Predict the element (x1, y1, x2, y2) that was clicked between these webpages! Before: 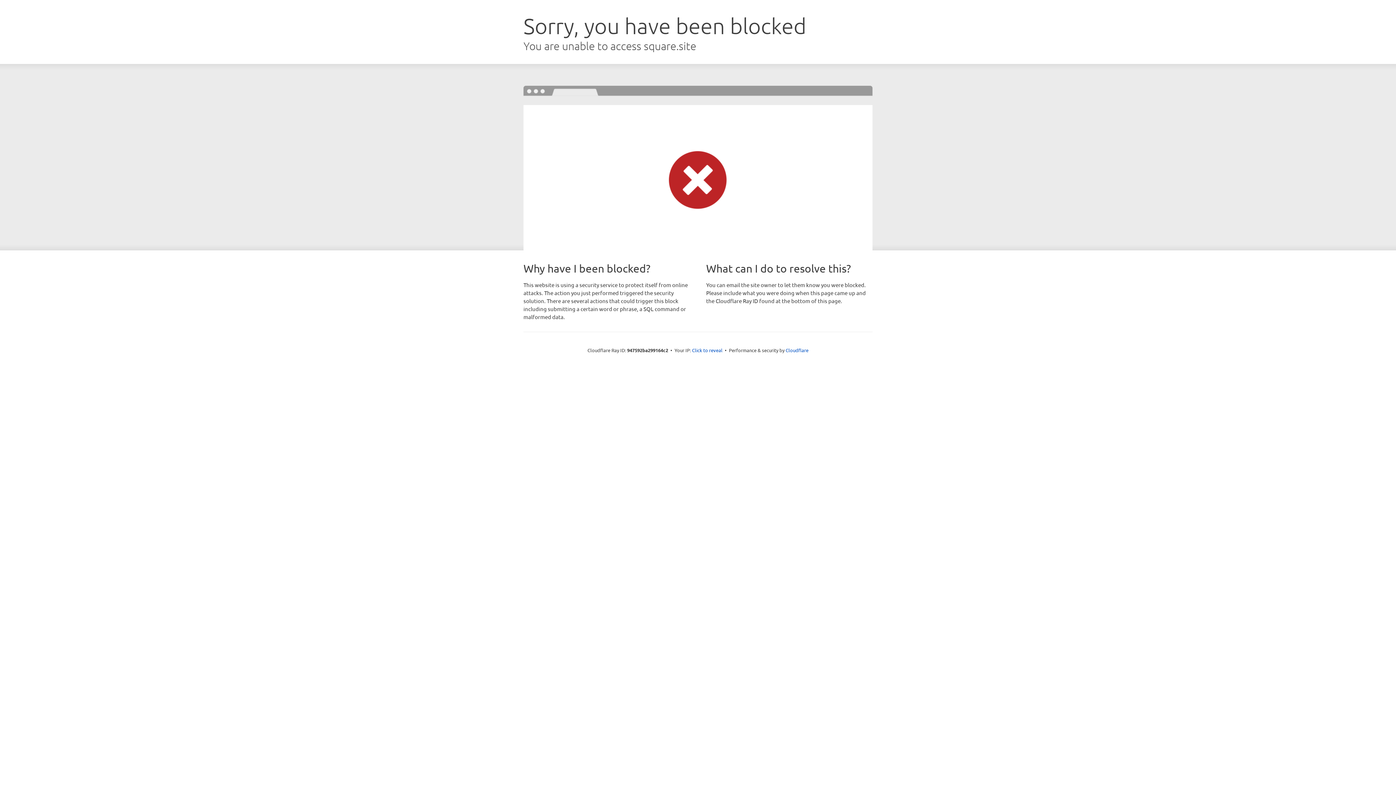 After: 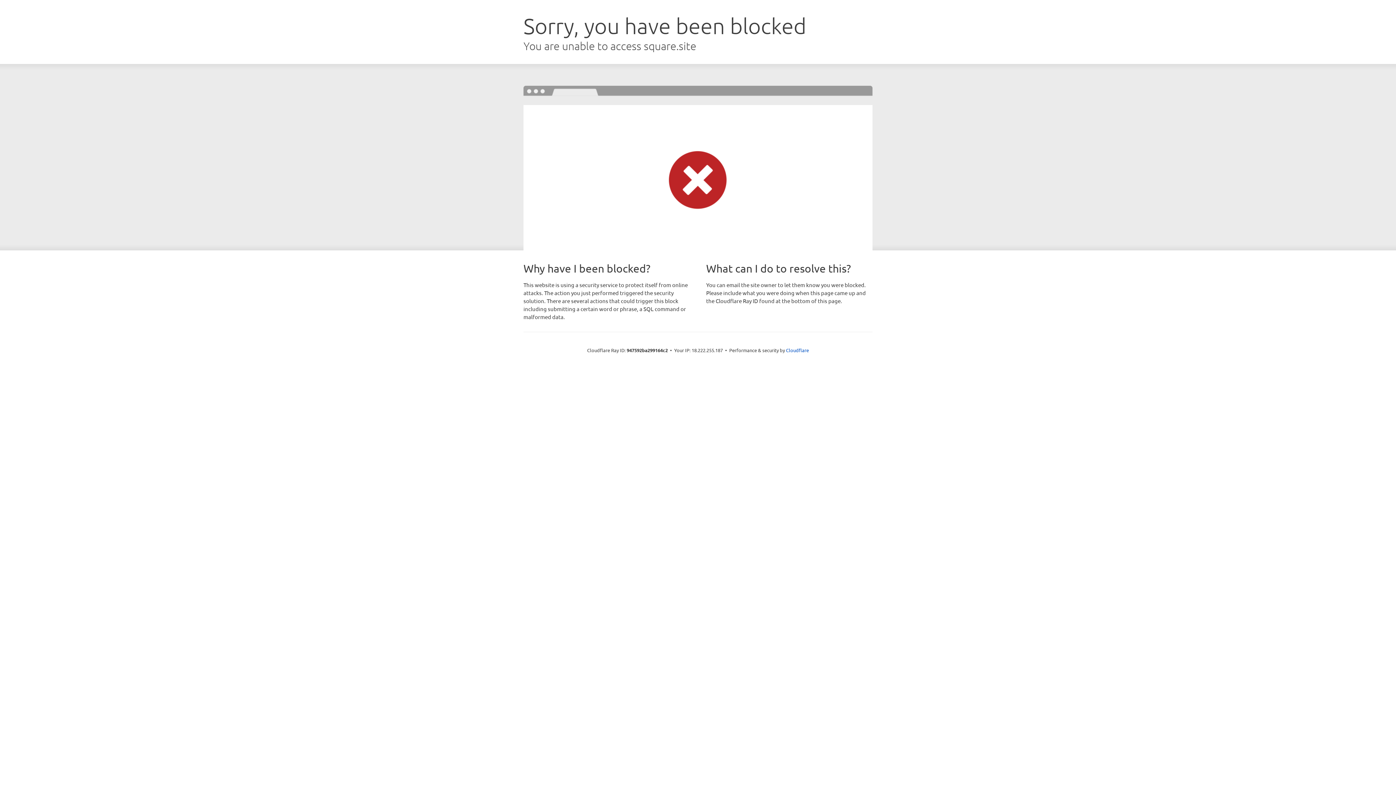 Action: bbox: (692, 346, 722, 353) label: Click to reveal